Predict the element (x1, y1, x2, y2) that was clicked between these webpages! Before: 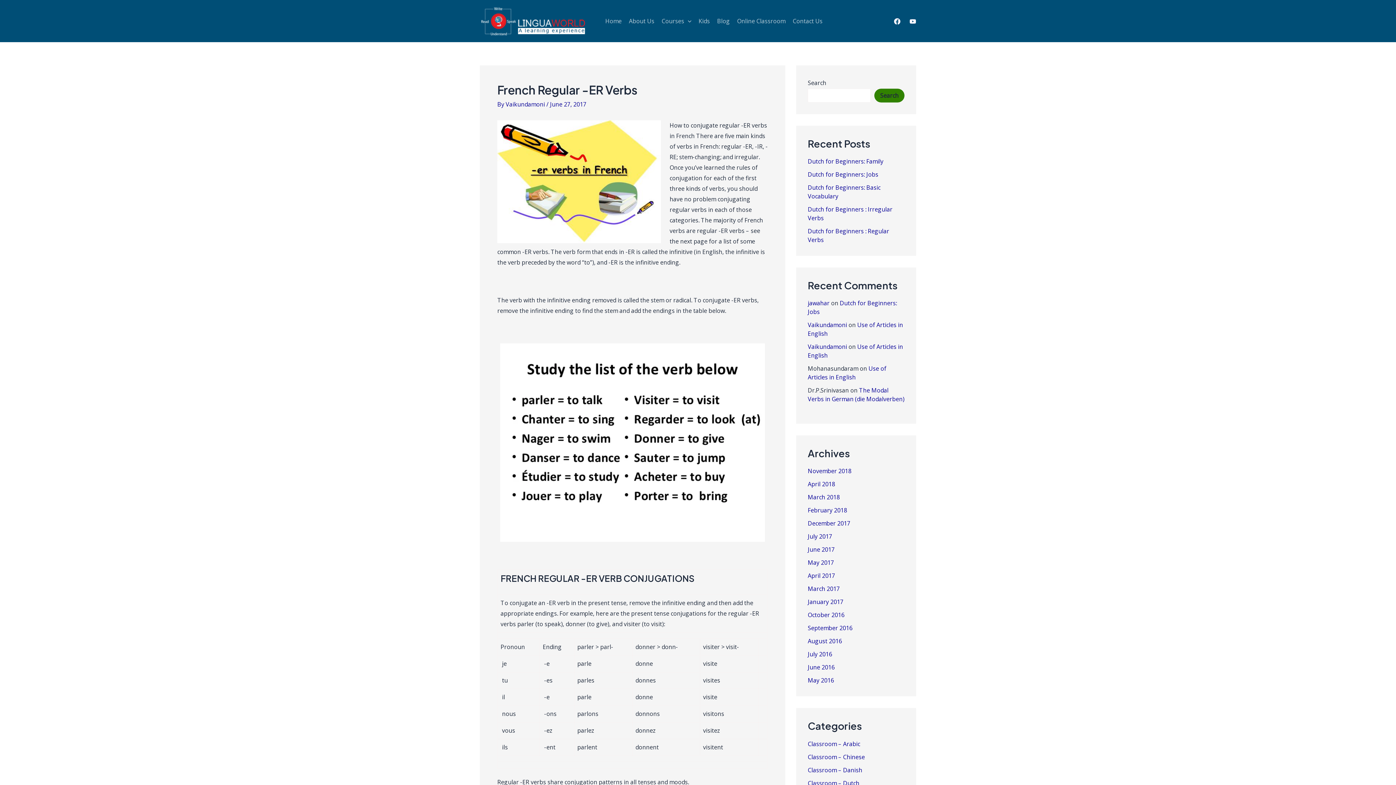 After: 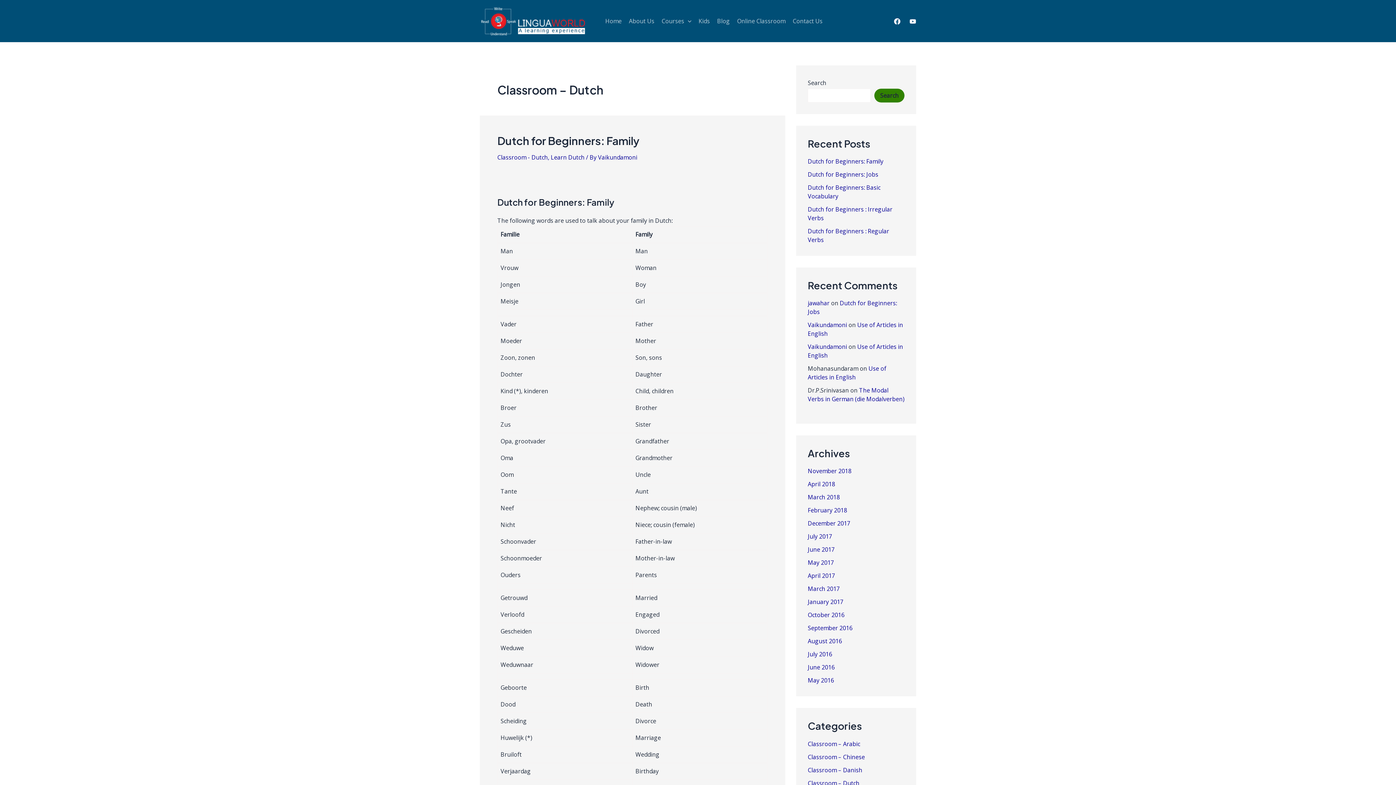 Action: bbox: (808, 779, 859, 787) label: Classroom – Dutch